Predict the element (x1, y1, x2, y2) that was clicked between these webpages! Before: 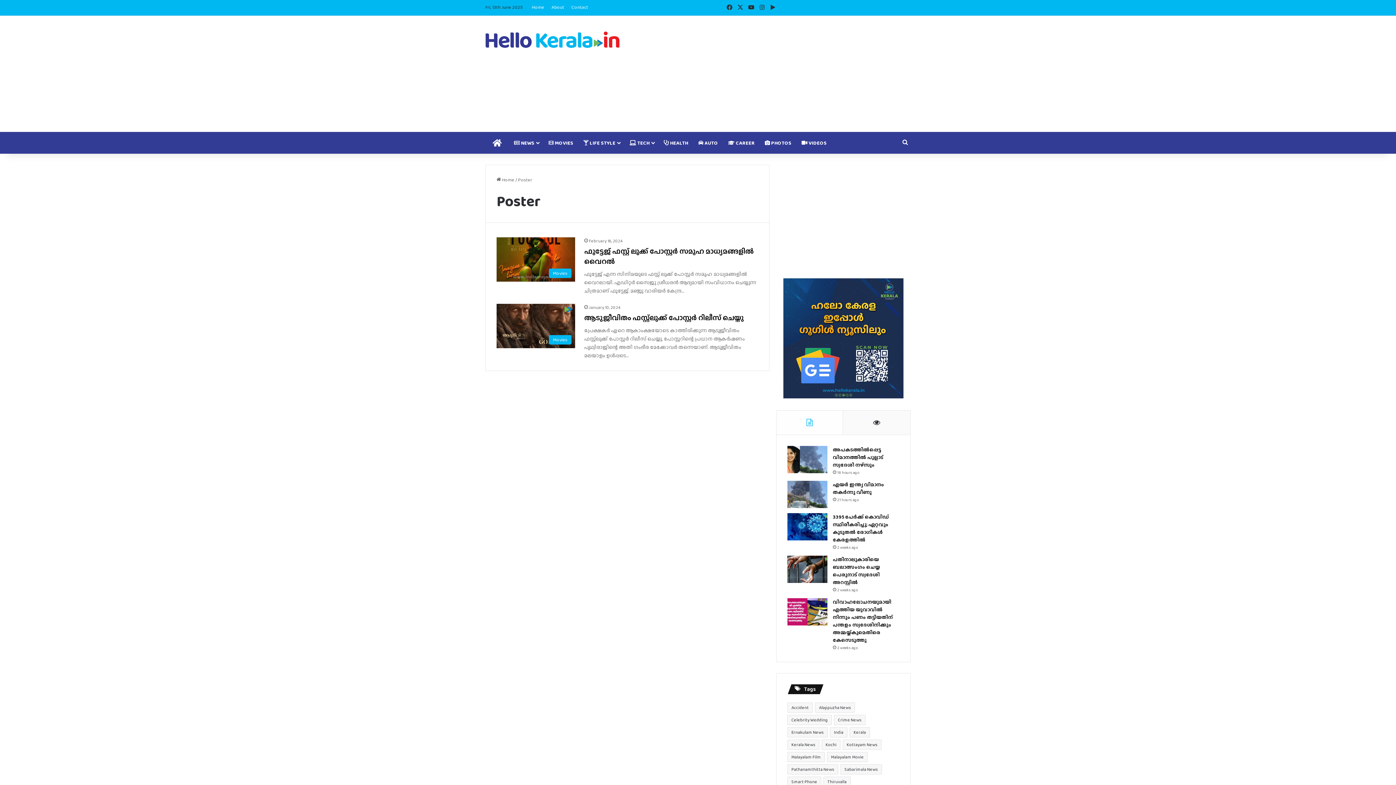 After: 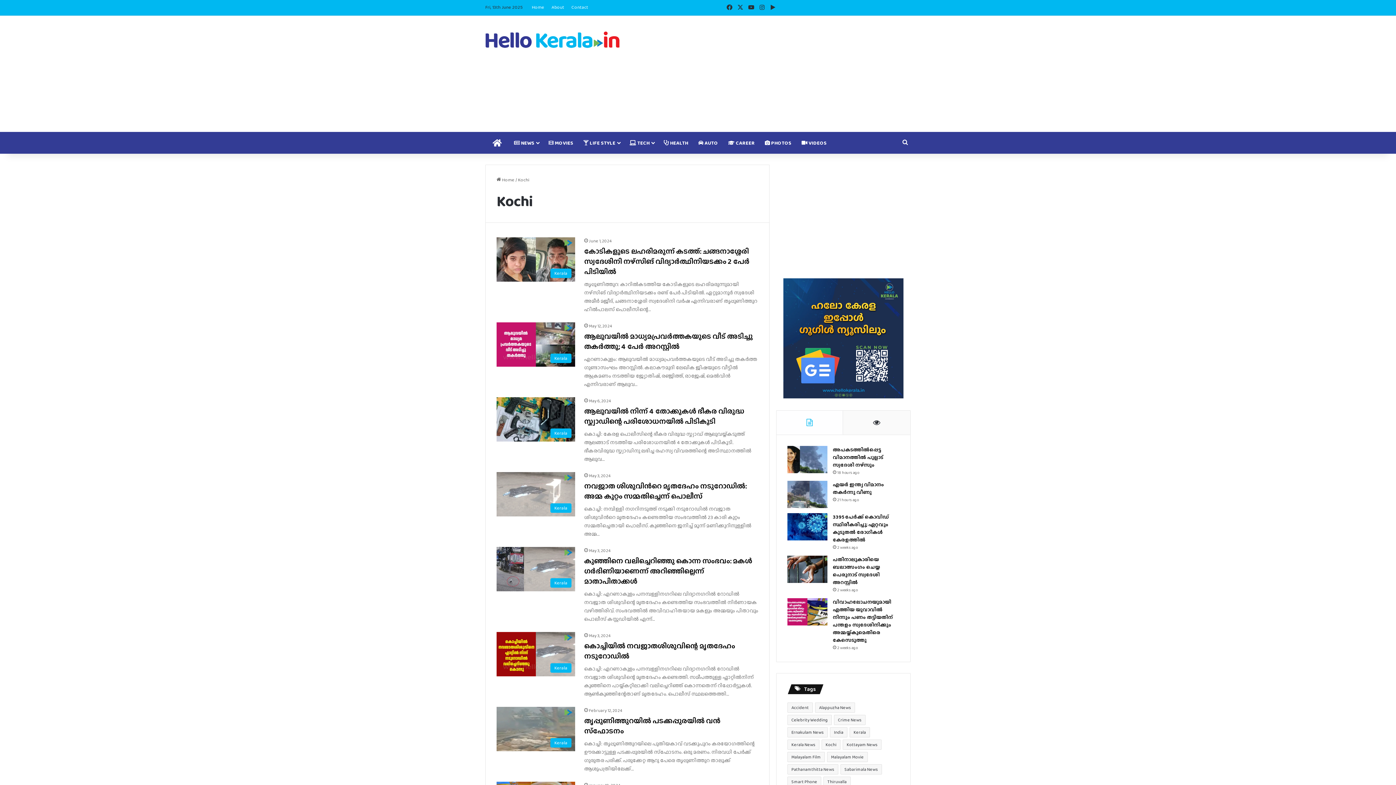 Action: label: Kochi (12 items) bbox: (821, 740, 840, 750)